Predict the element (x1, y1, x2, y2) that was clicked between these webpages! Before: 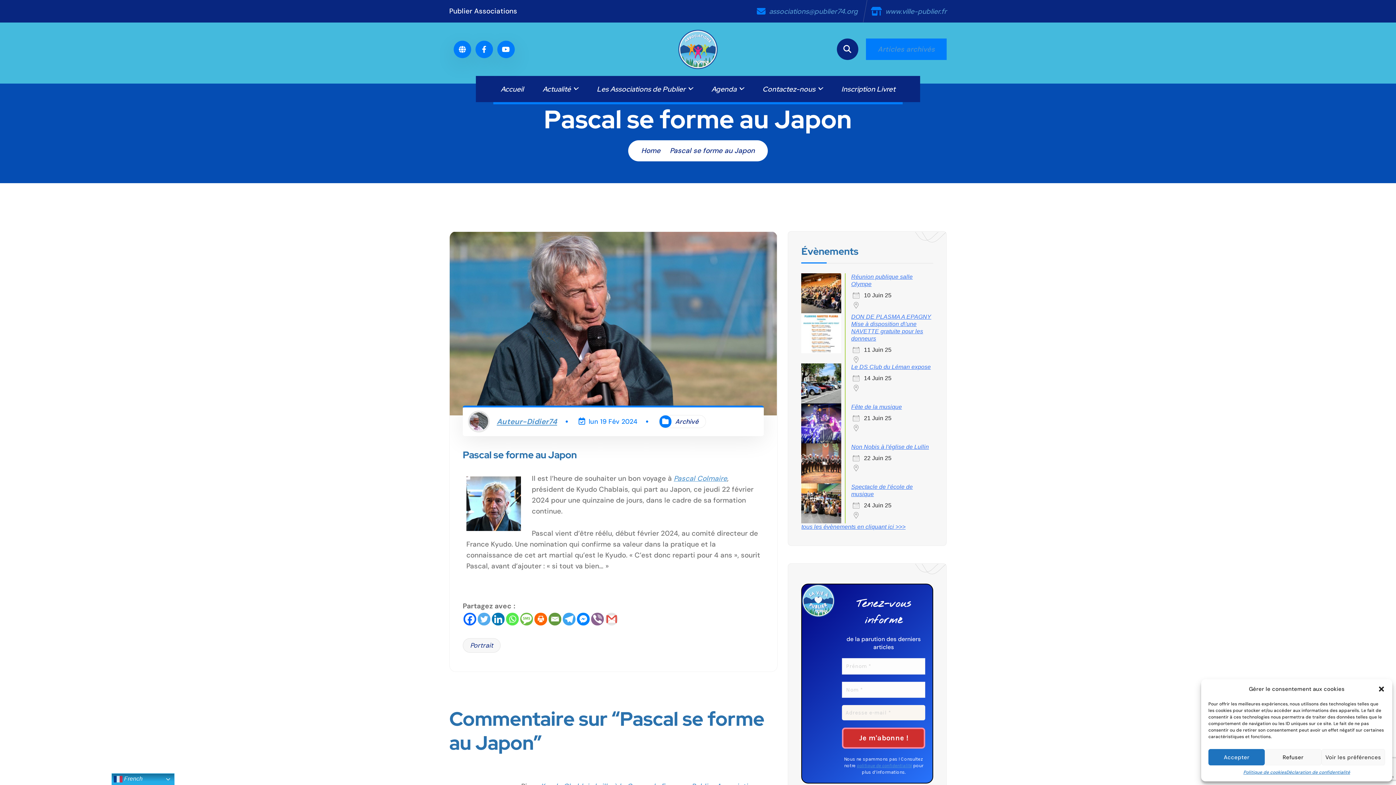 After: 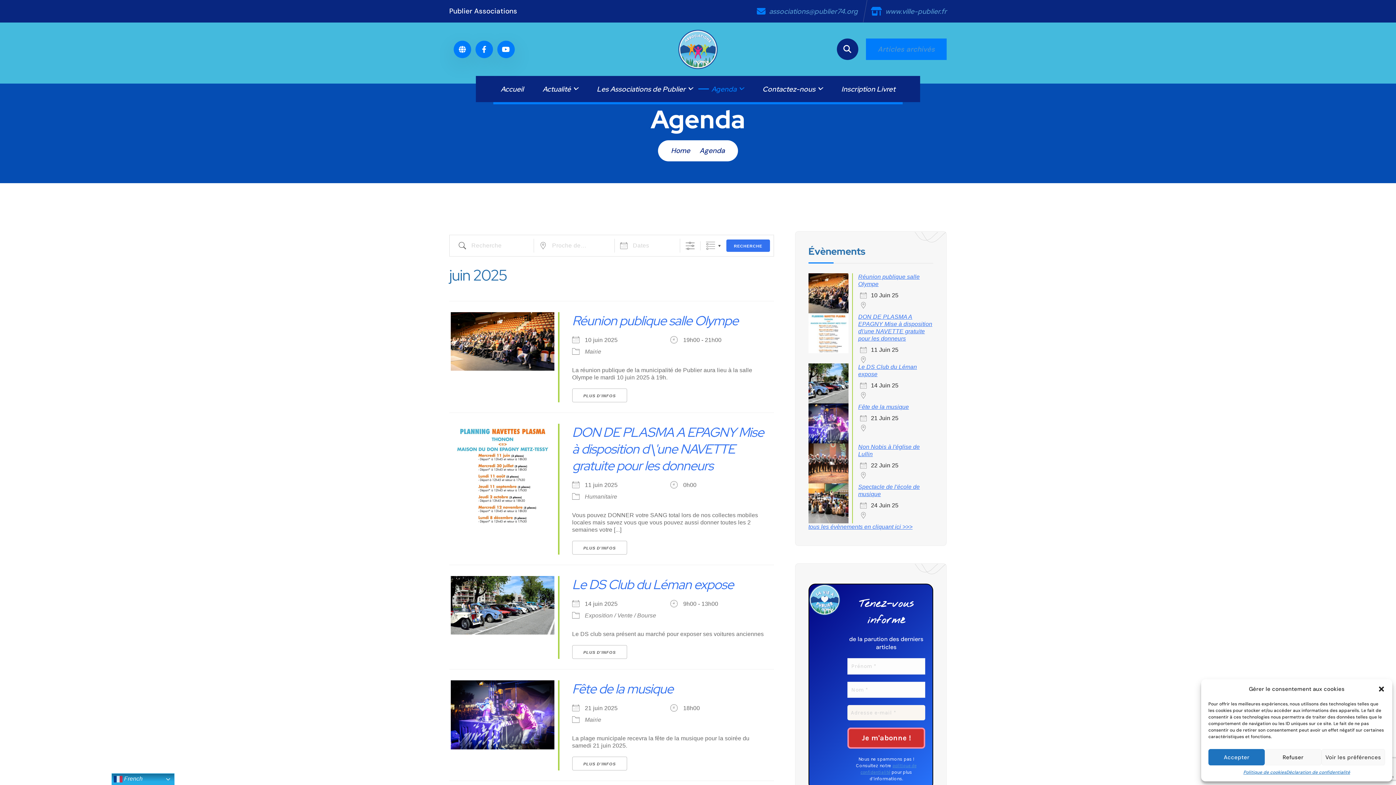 Action: label: Agenda bbox: (711, 75, 743, 102)